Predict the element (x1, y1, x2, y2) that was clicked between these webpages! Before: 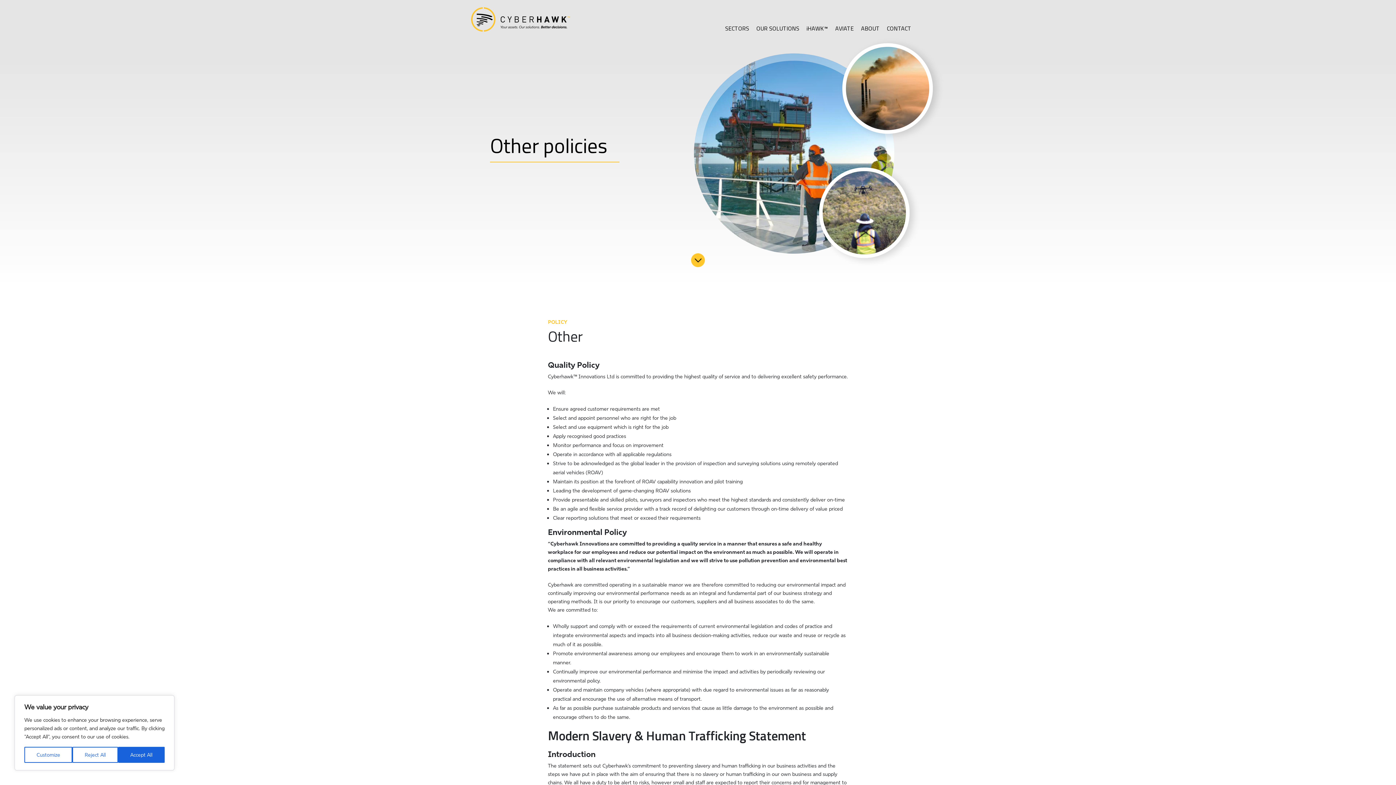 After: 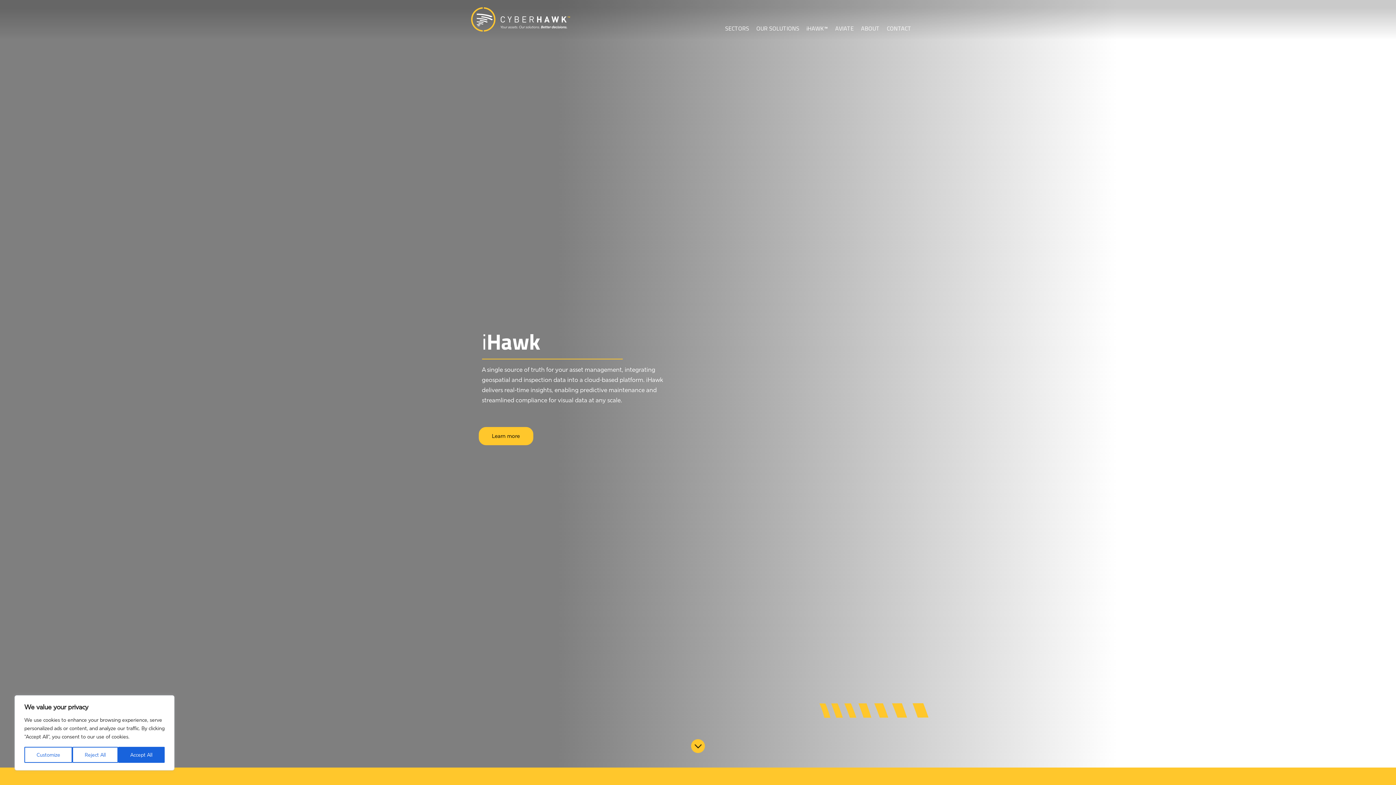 Action: bbox: (806, 25, 828, 31) label: iHAWK™